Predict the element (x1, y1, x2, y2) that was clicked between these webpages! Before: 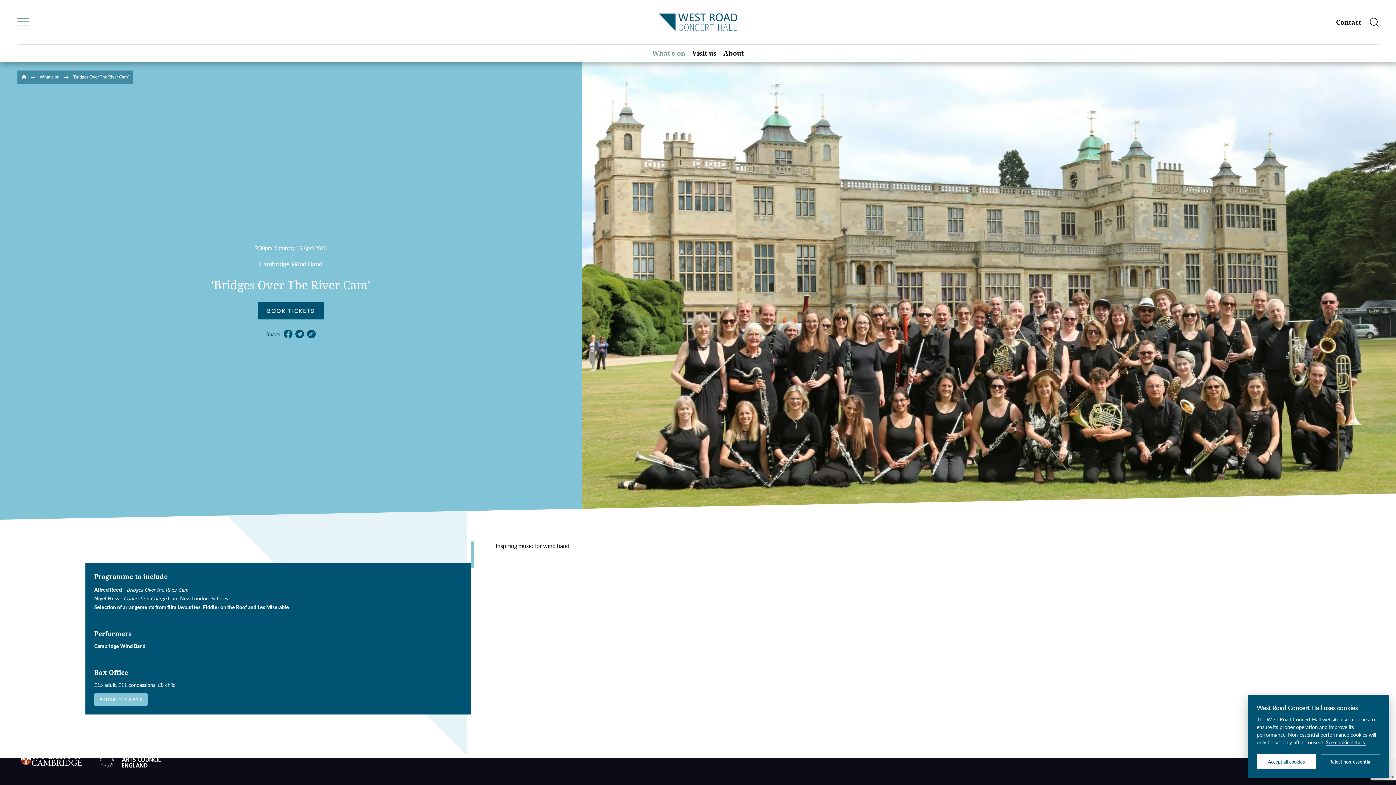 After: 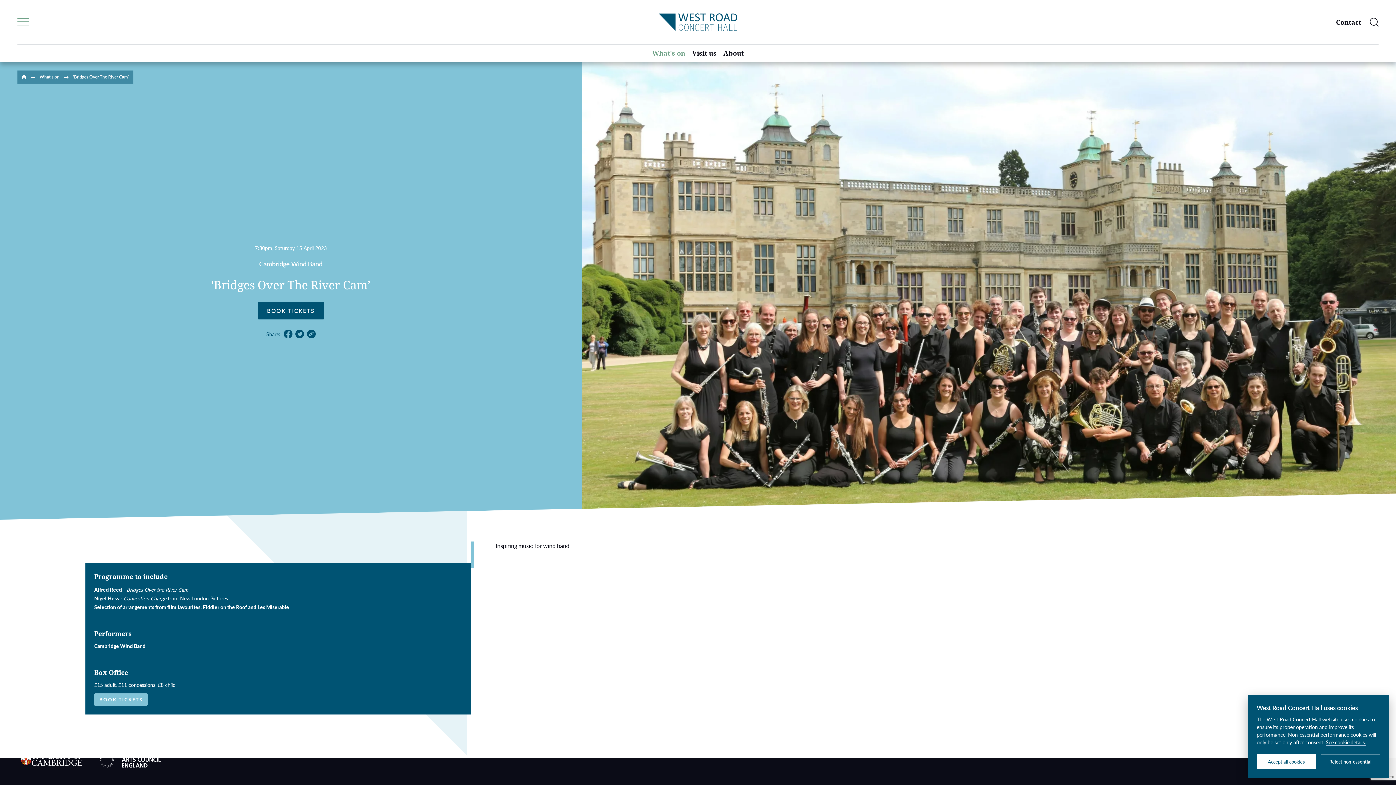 Action: bbox: (295, 329, 303, 338)